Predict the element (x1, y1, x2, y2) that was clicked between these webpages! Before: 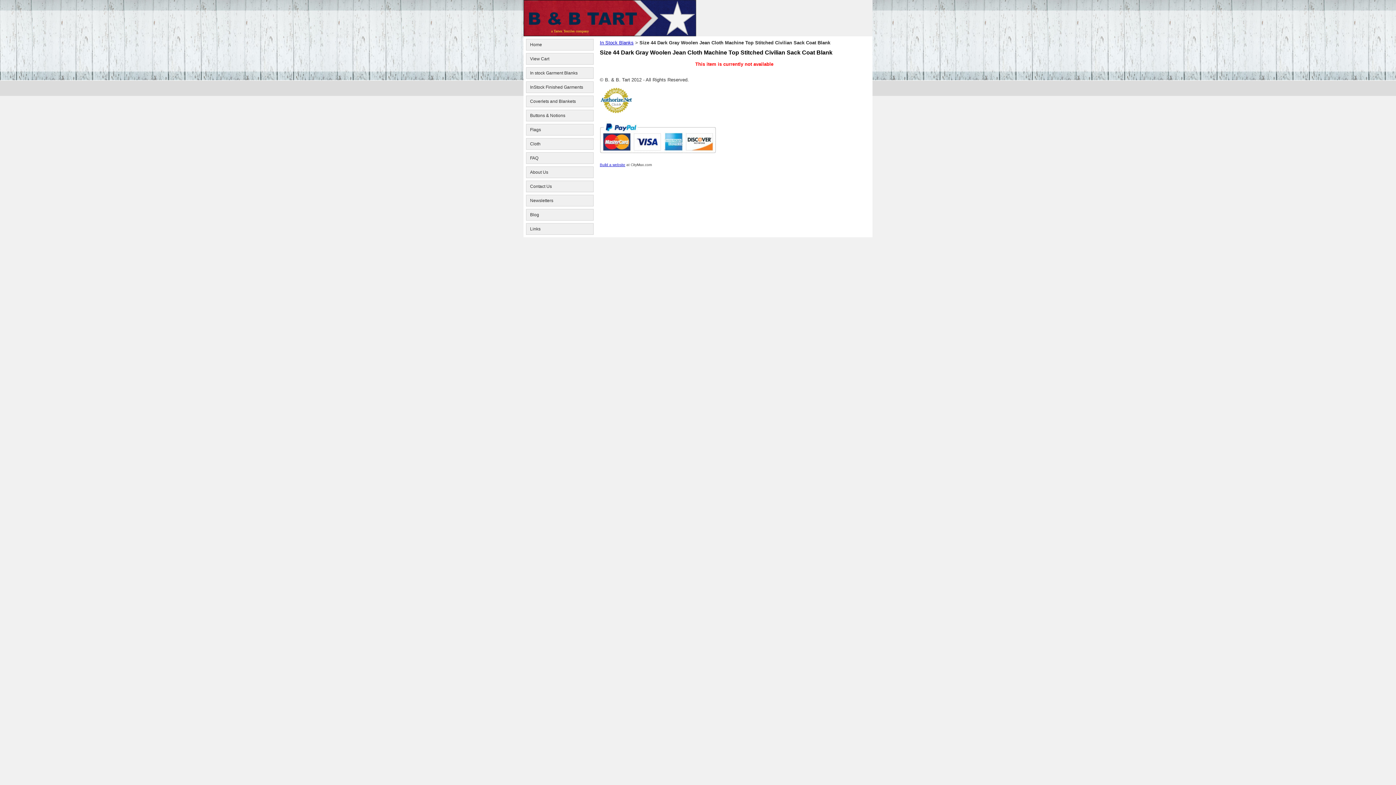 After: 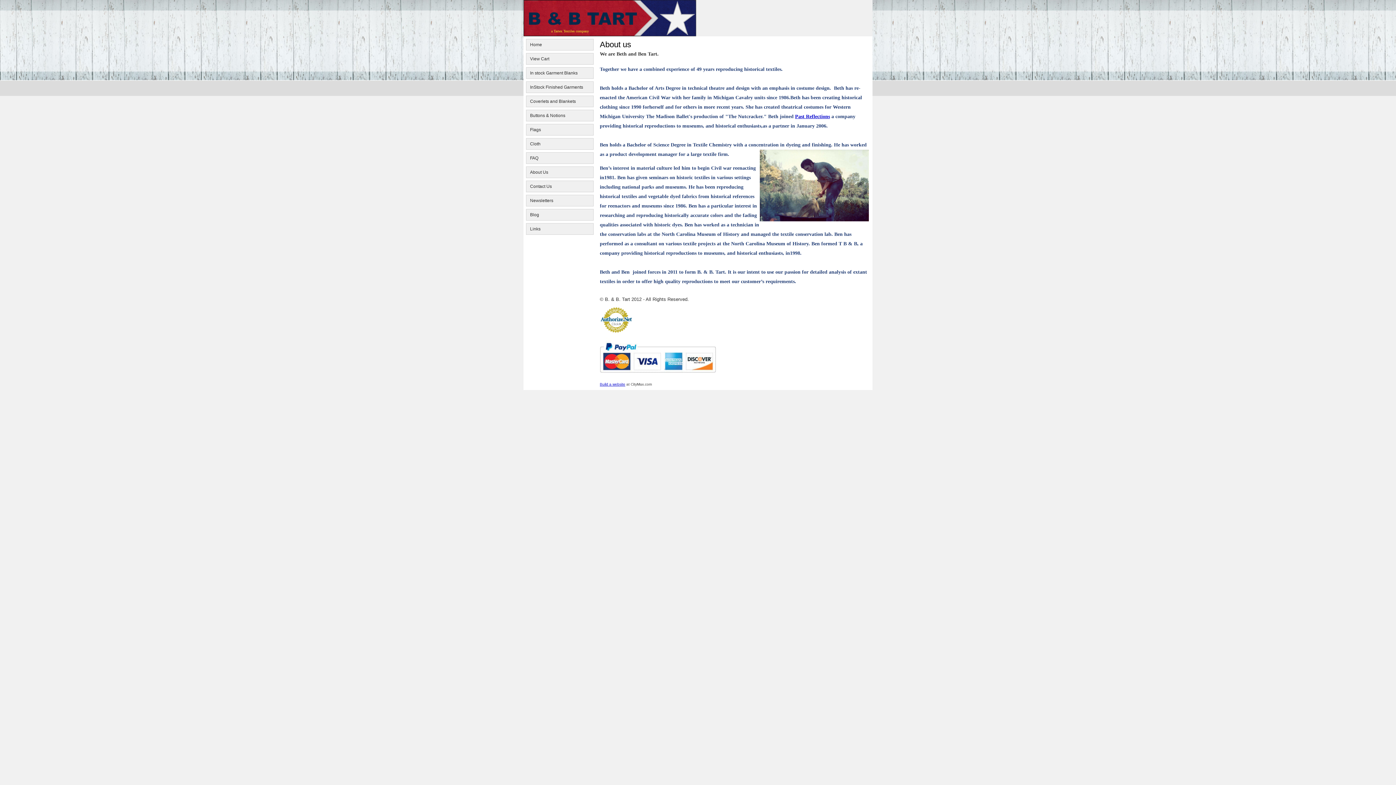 Action: label: About Us bbox: (530, 169, 548, 174)